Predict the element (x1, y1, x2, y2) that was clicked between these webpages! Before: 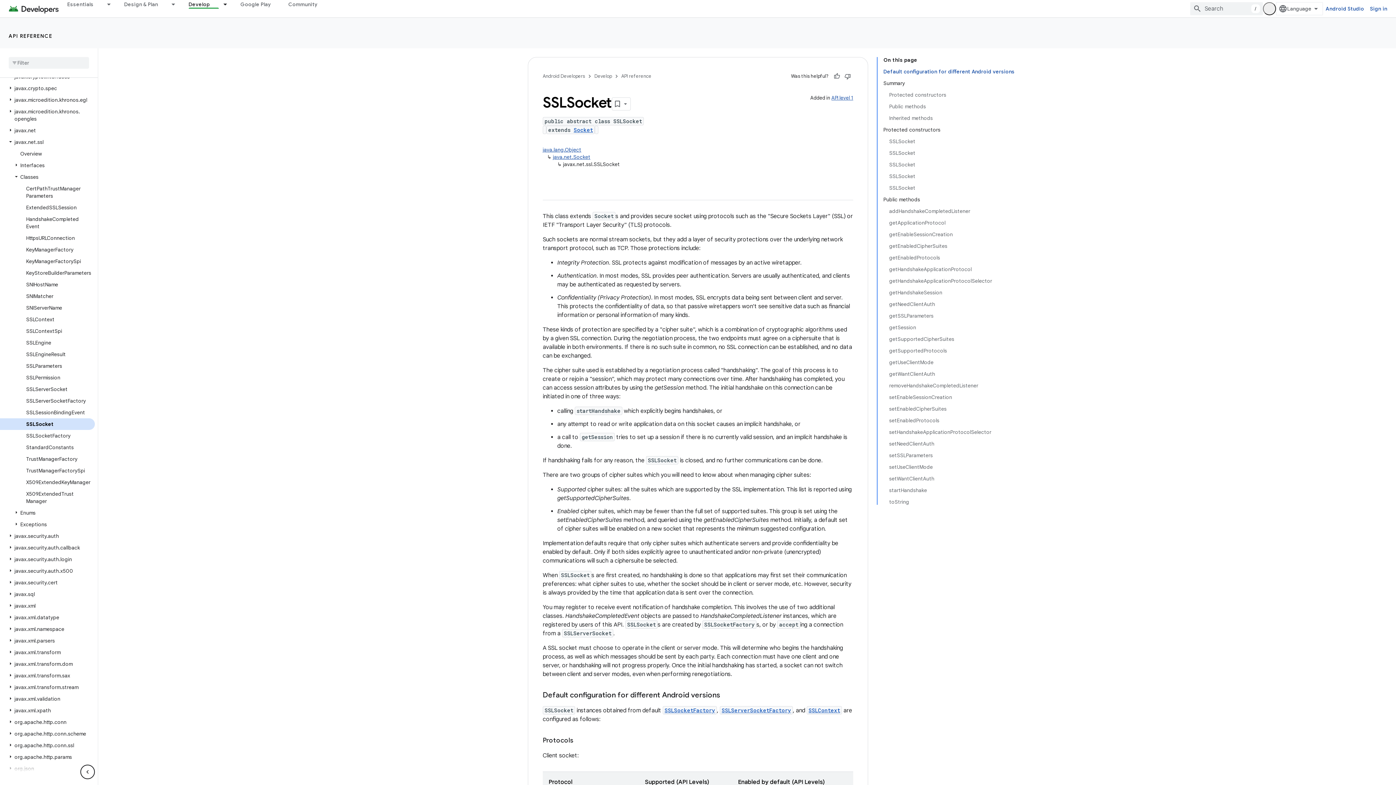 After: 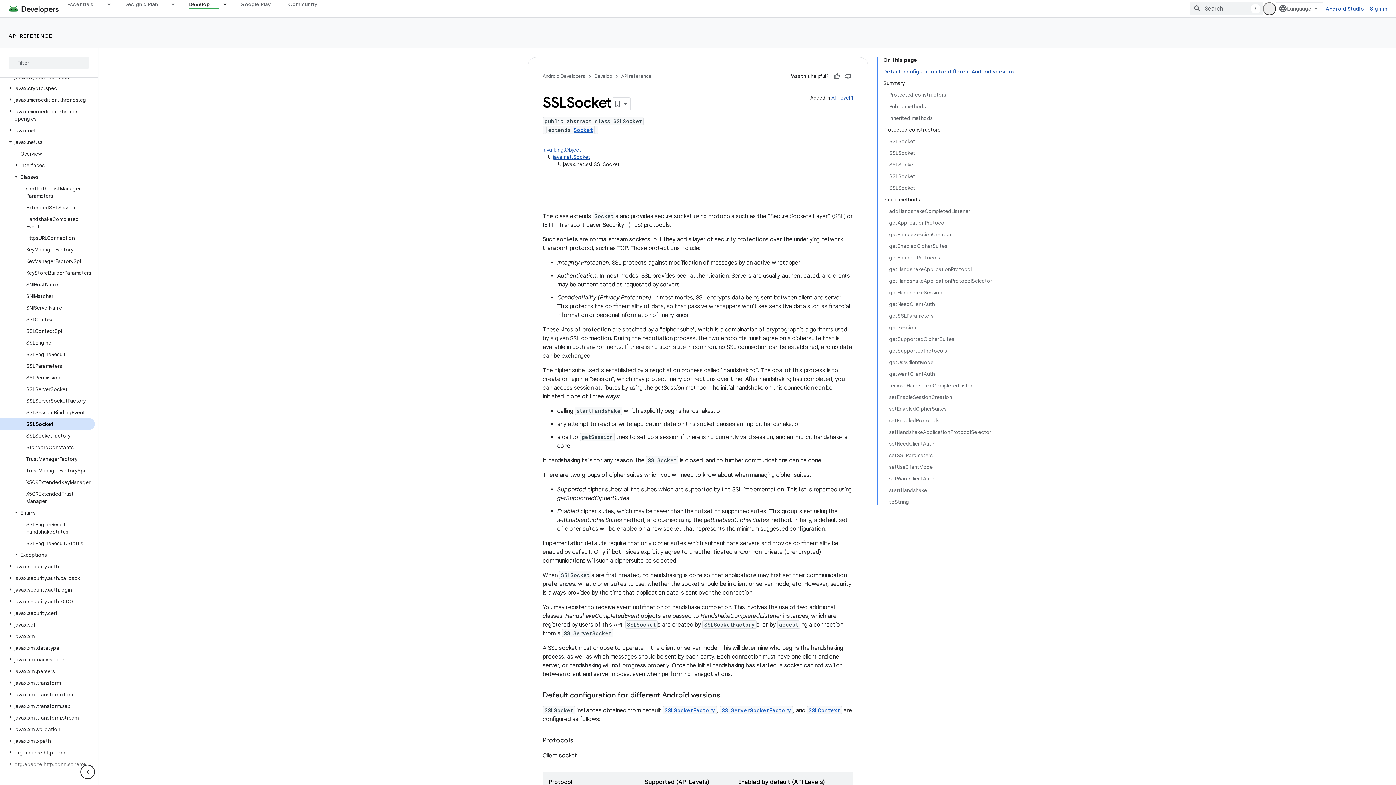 Action: bbox: (12, 502, 20, 508)